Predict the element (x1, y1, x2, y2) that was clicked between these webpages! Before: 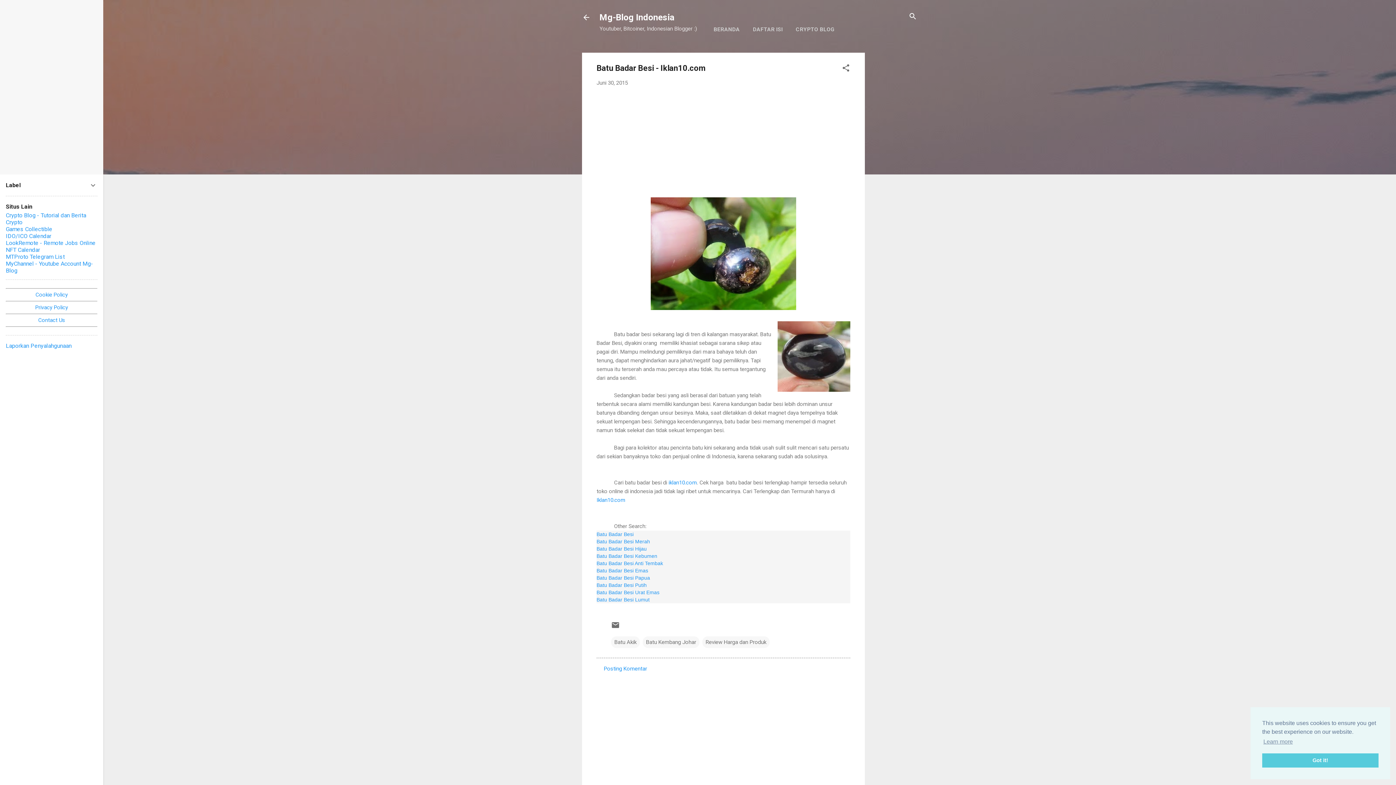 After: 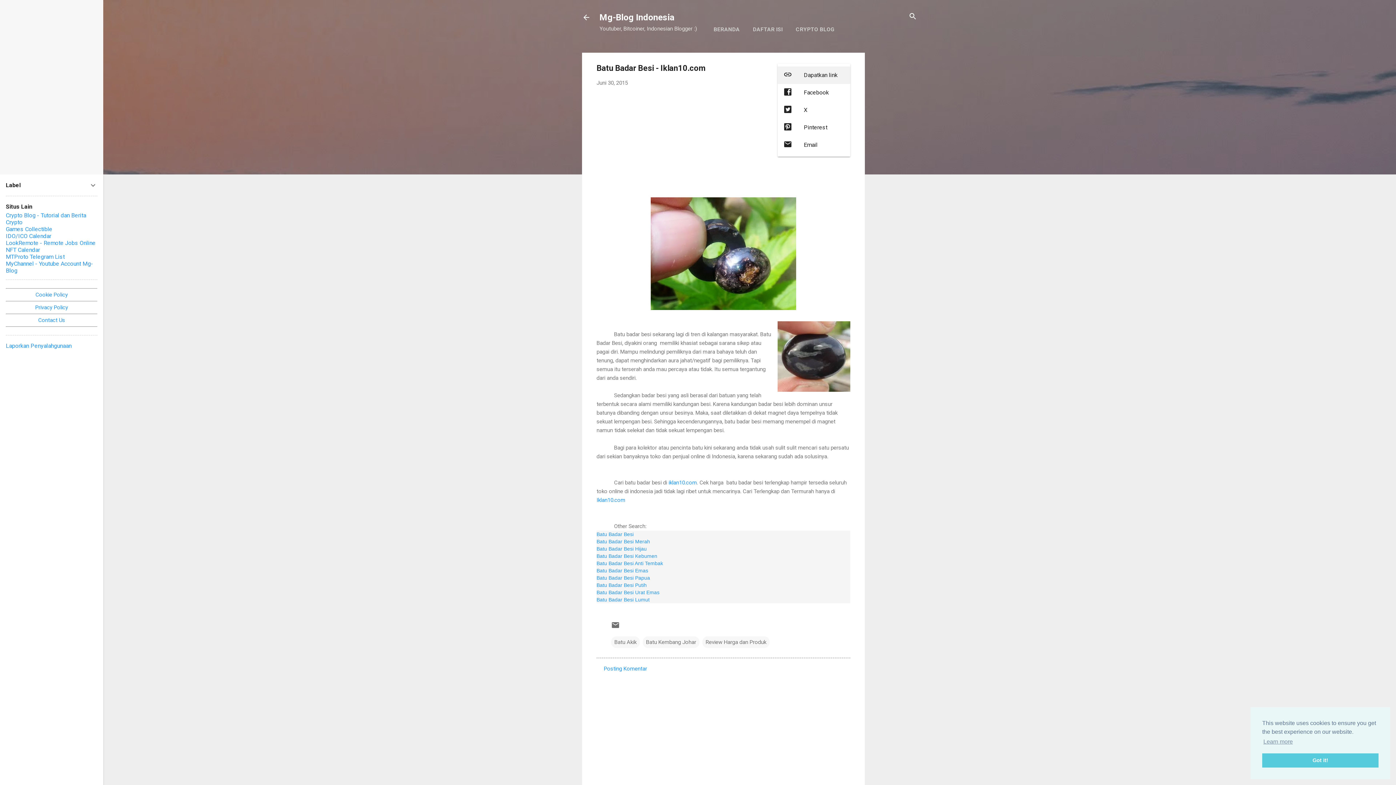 Action: bbox: (841, 63, 850, 73) label: Berbagi